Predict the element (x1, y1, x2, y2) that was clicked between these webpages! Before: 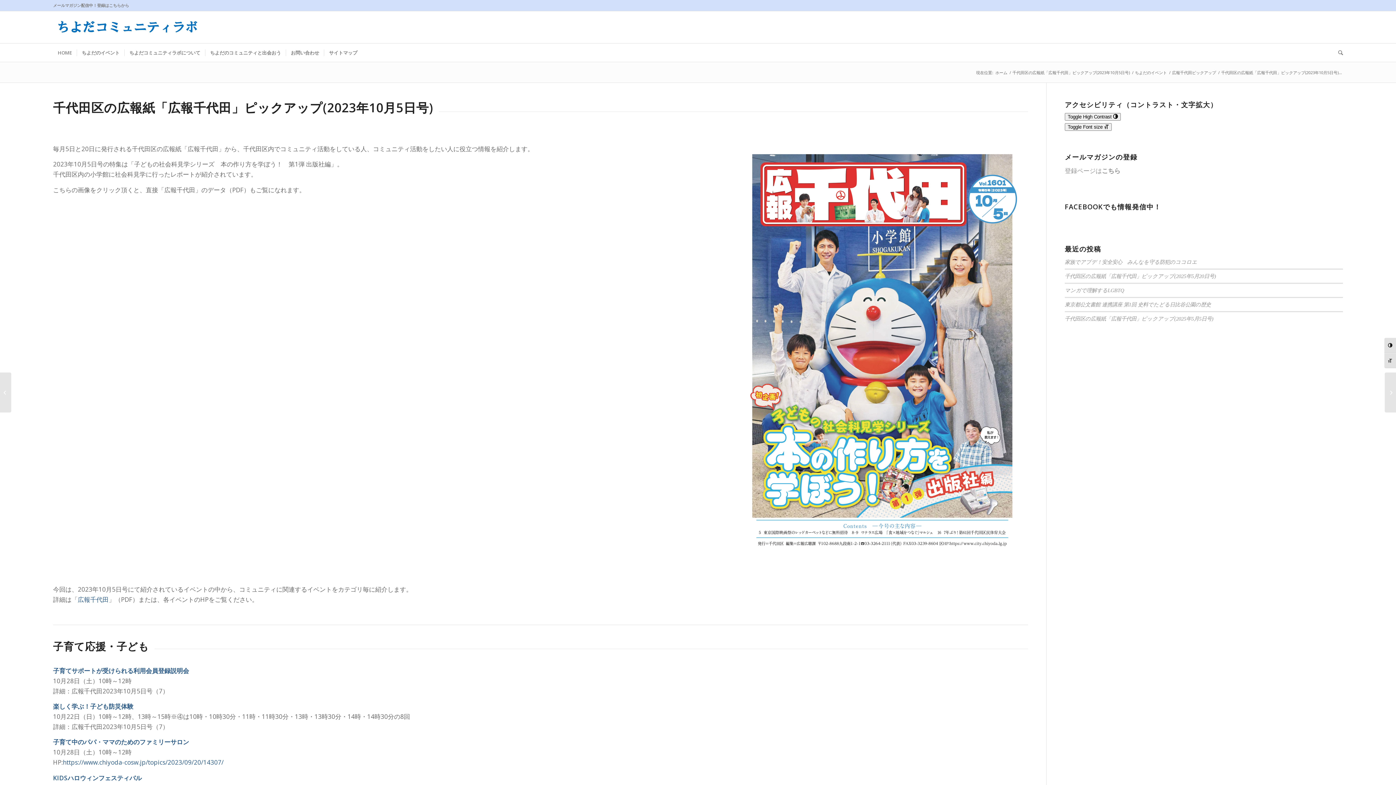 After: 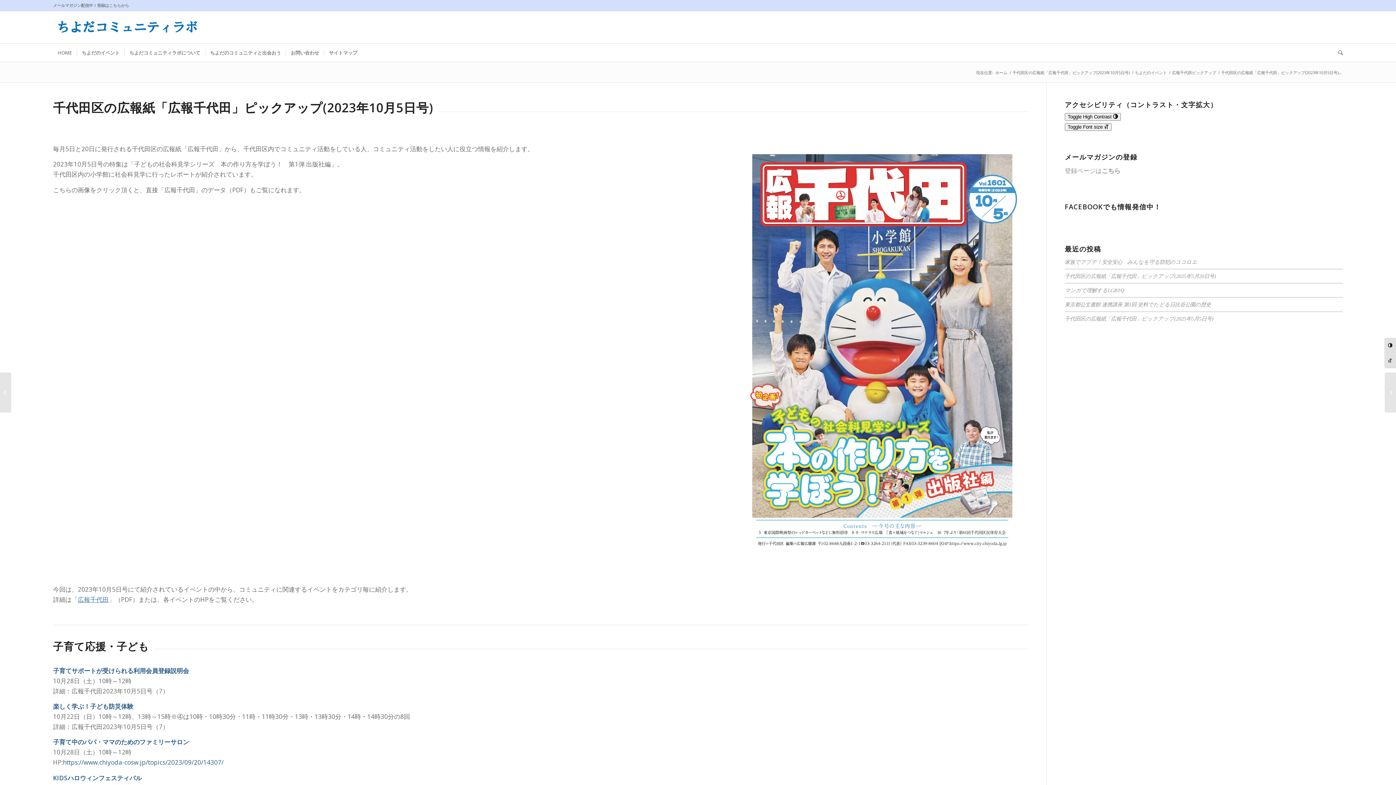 Action: label: 広報千代田 bbox: (77, 595, 108, 603)